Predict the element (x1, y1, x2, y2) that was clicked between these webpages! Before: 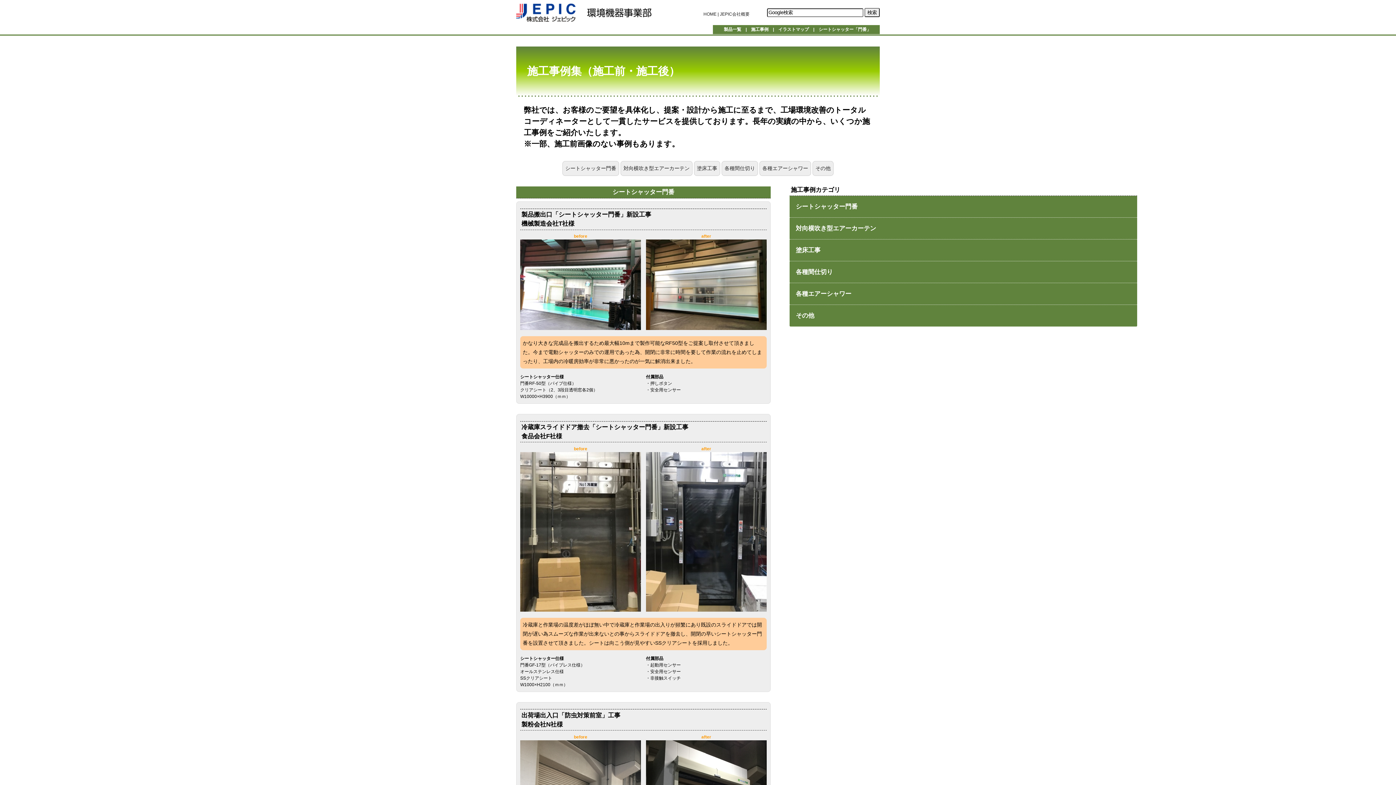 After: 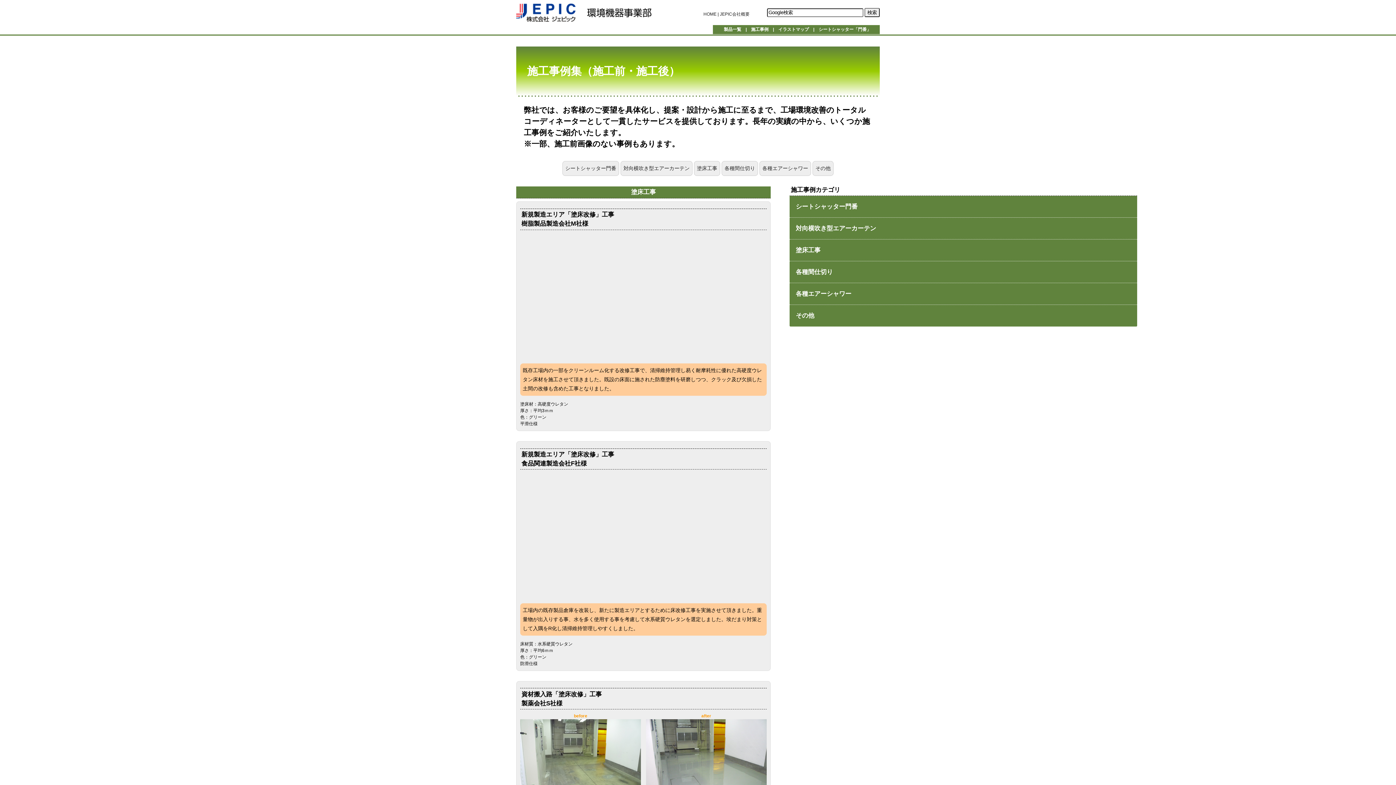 Action: bbox: (789, 239, 1137, 261) label: 塗床工事